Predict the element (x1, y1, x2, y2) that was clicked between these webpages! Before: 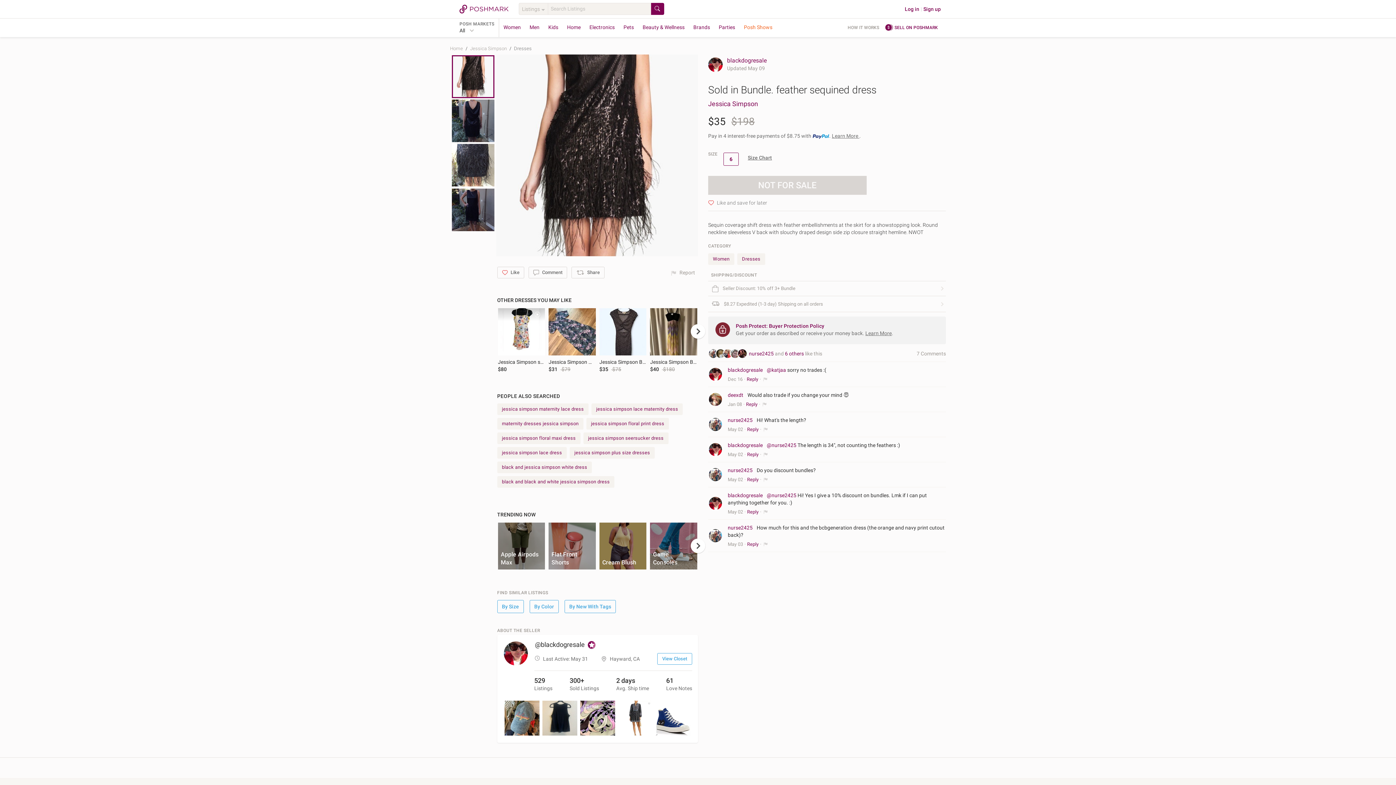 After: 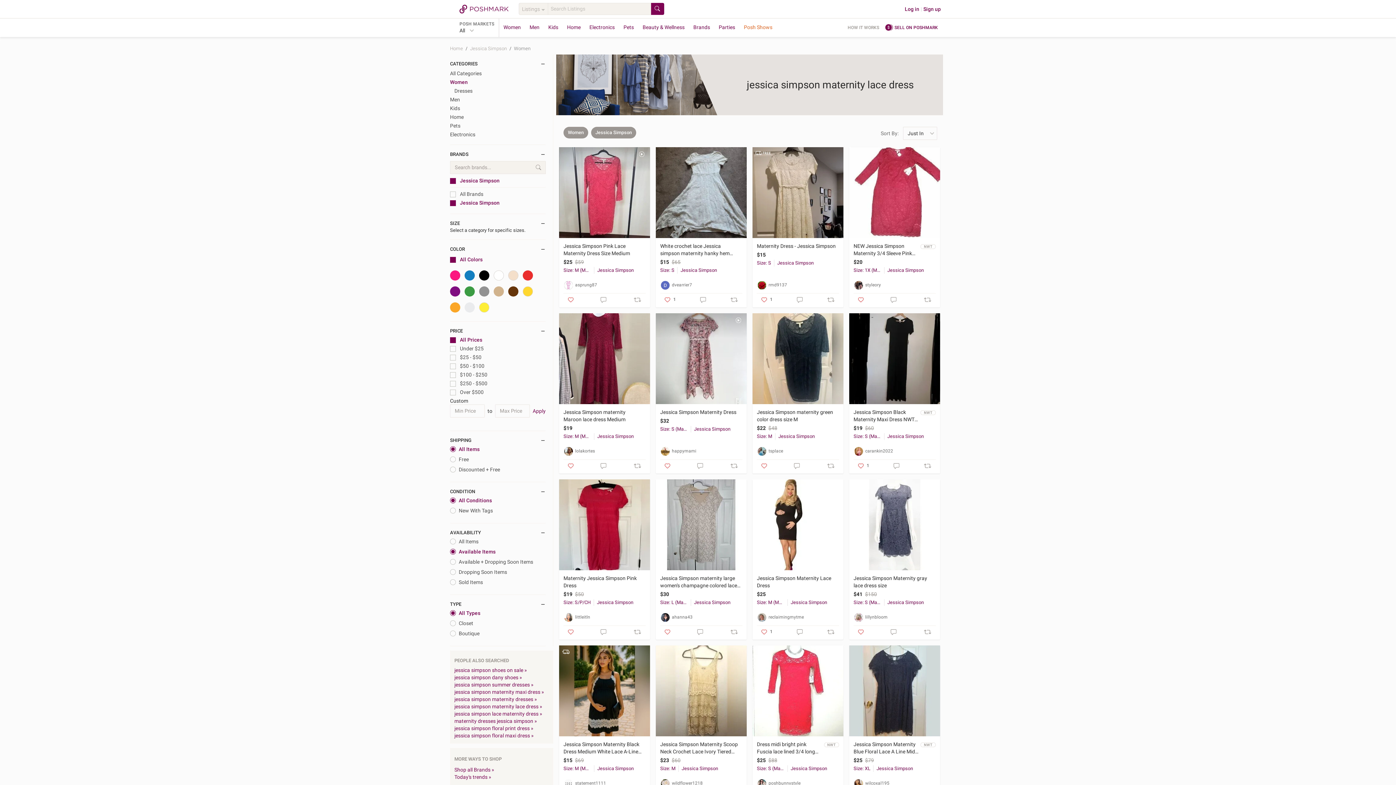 Action: label: jessica simpson maternity lace dress bbox: (497, 403, 588, 415)